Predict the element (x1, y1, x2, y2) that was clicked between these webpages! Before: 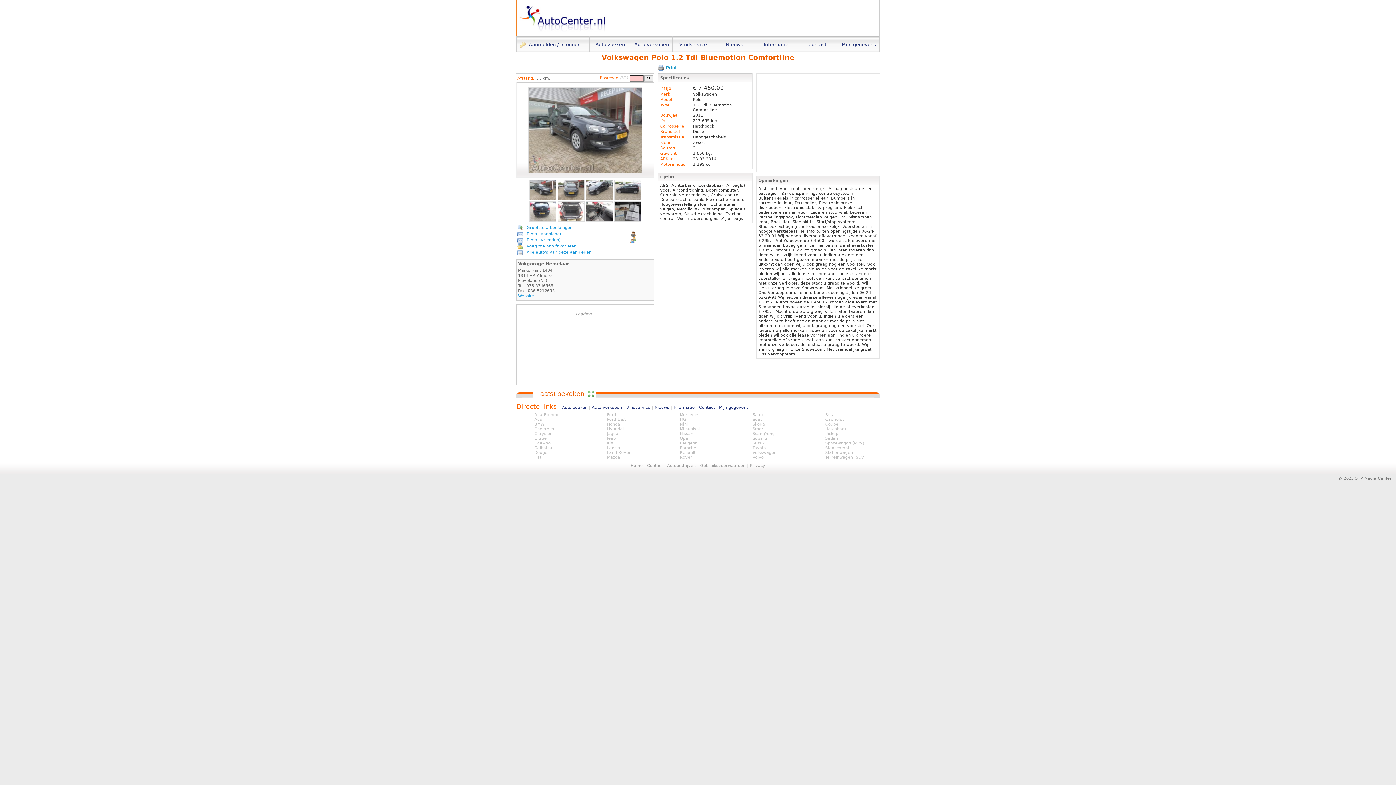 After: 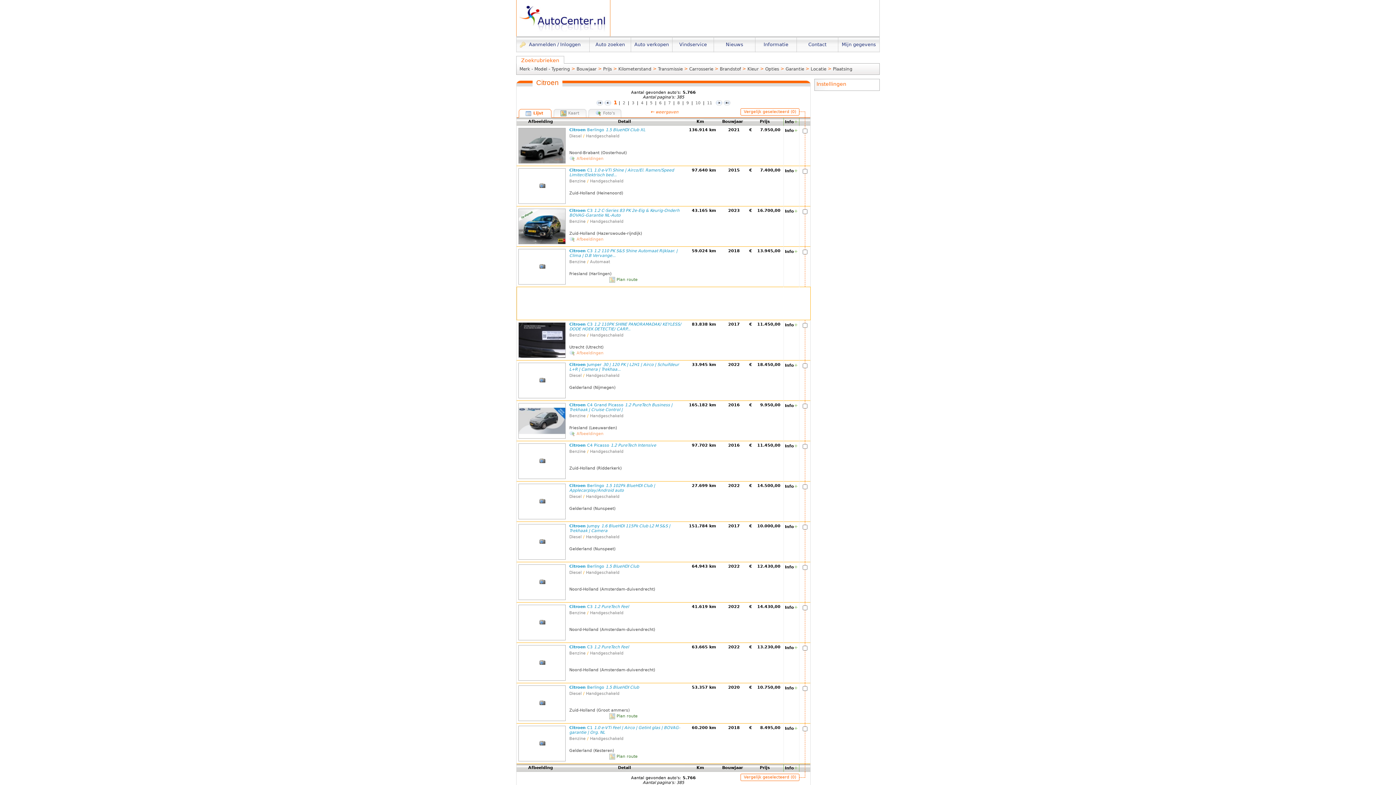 Action: bbox: (534, 436, 549, 441) label: Citroen